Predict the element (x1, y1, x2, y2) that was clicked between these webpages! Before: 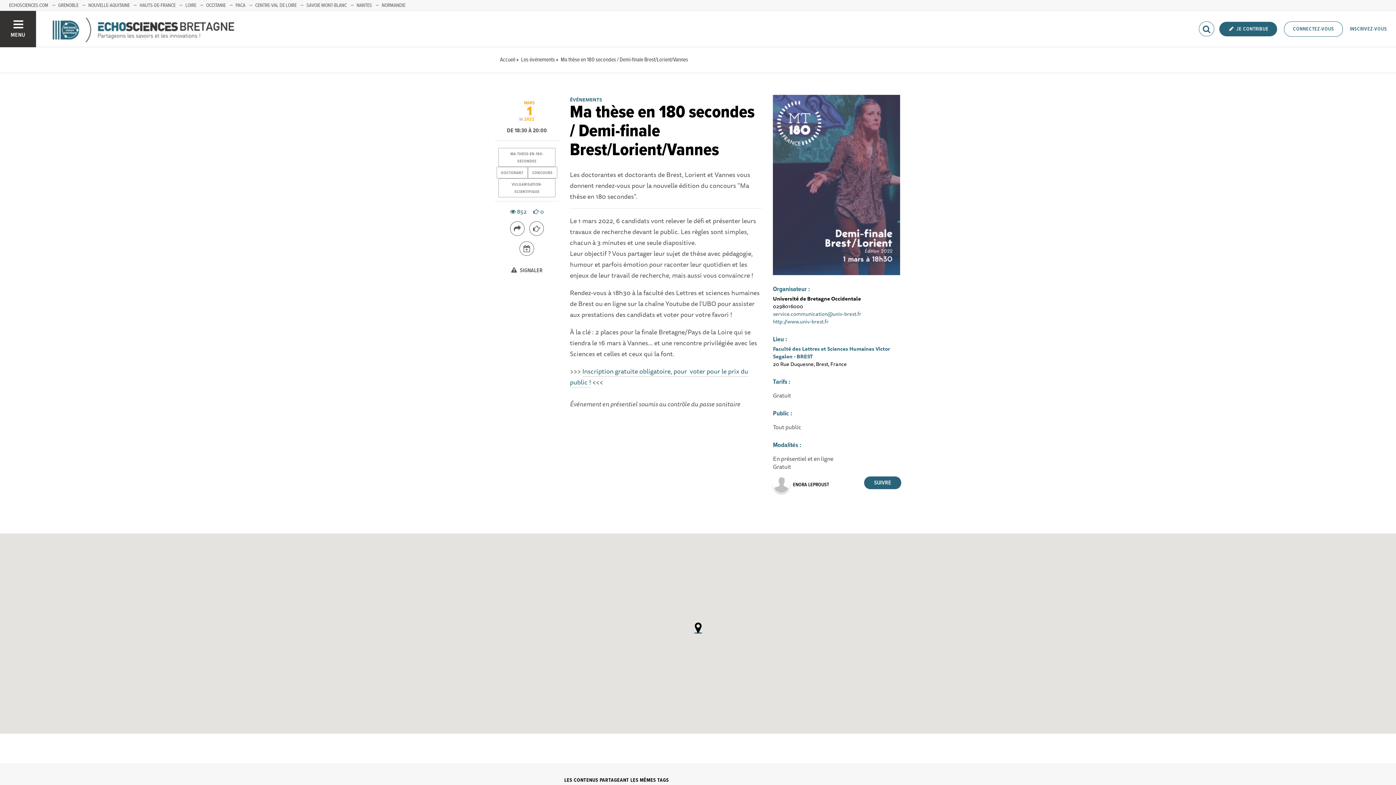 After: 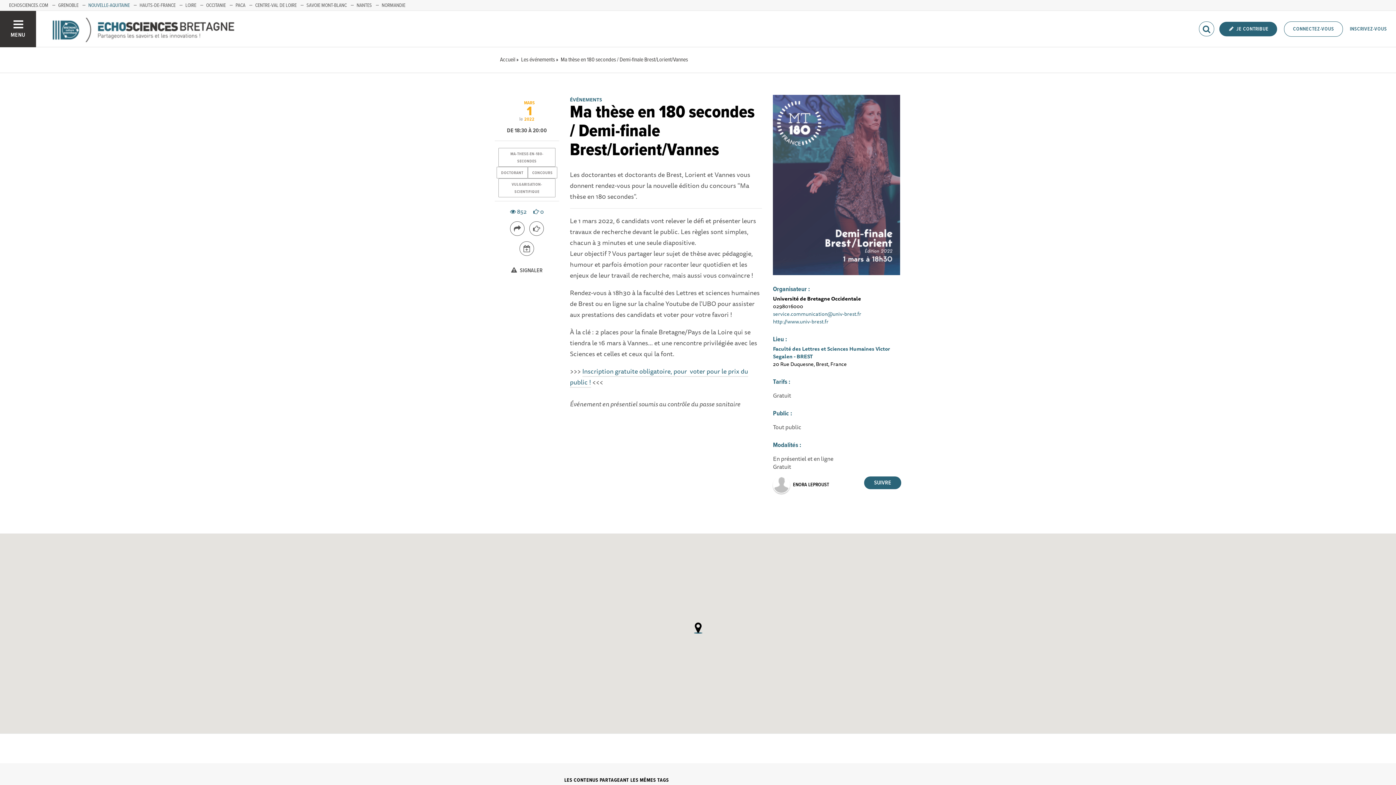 Action: bbox: (88, 2, 129, 8) label: NOUVELLE-AQUITAINE